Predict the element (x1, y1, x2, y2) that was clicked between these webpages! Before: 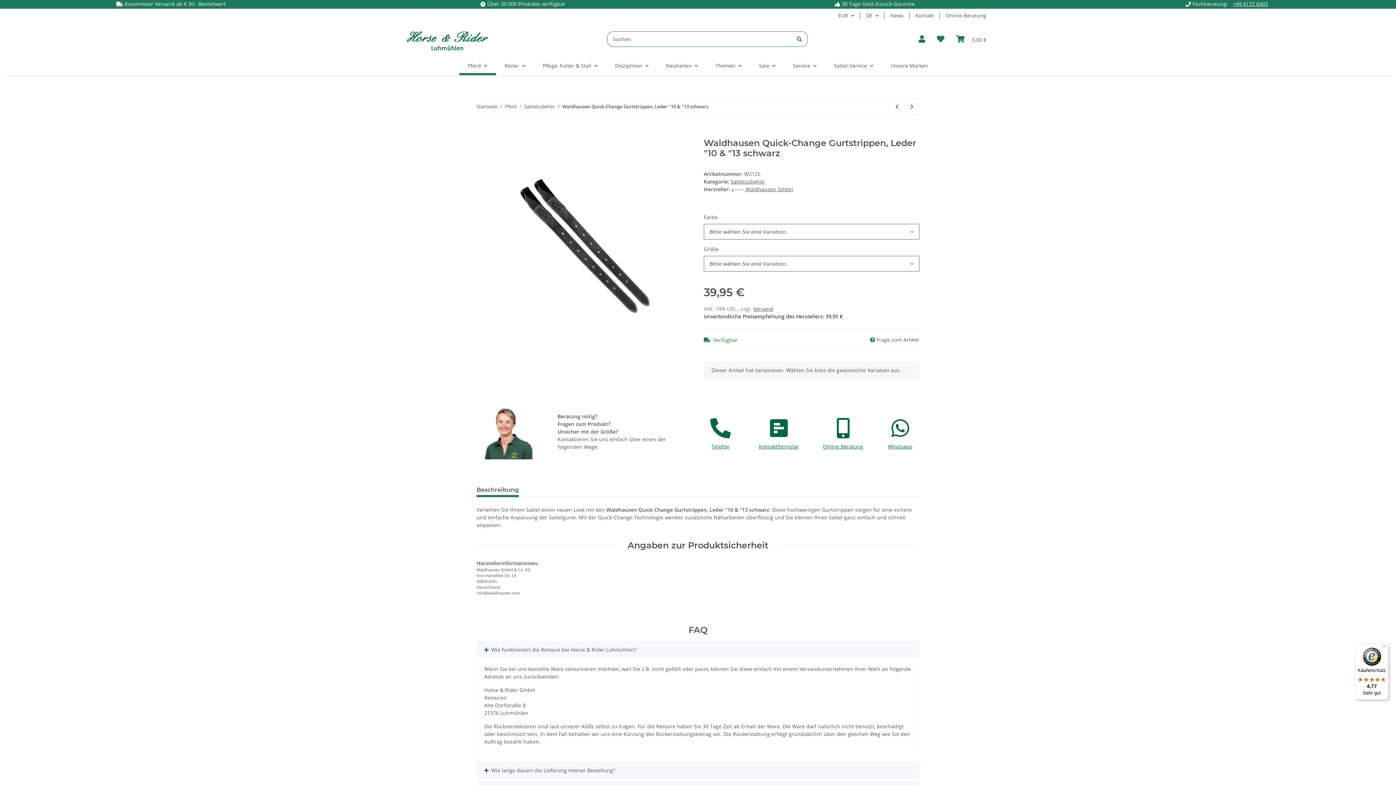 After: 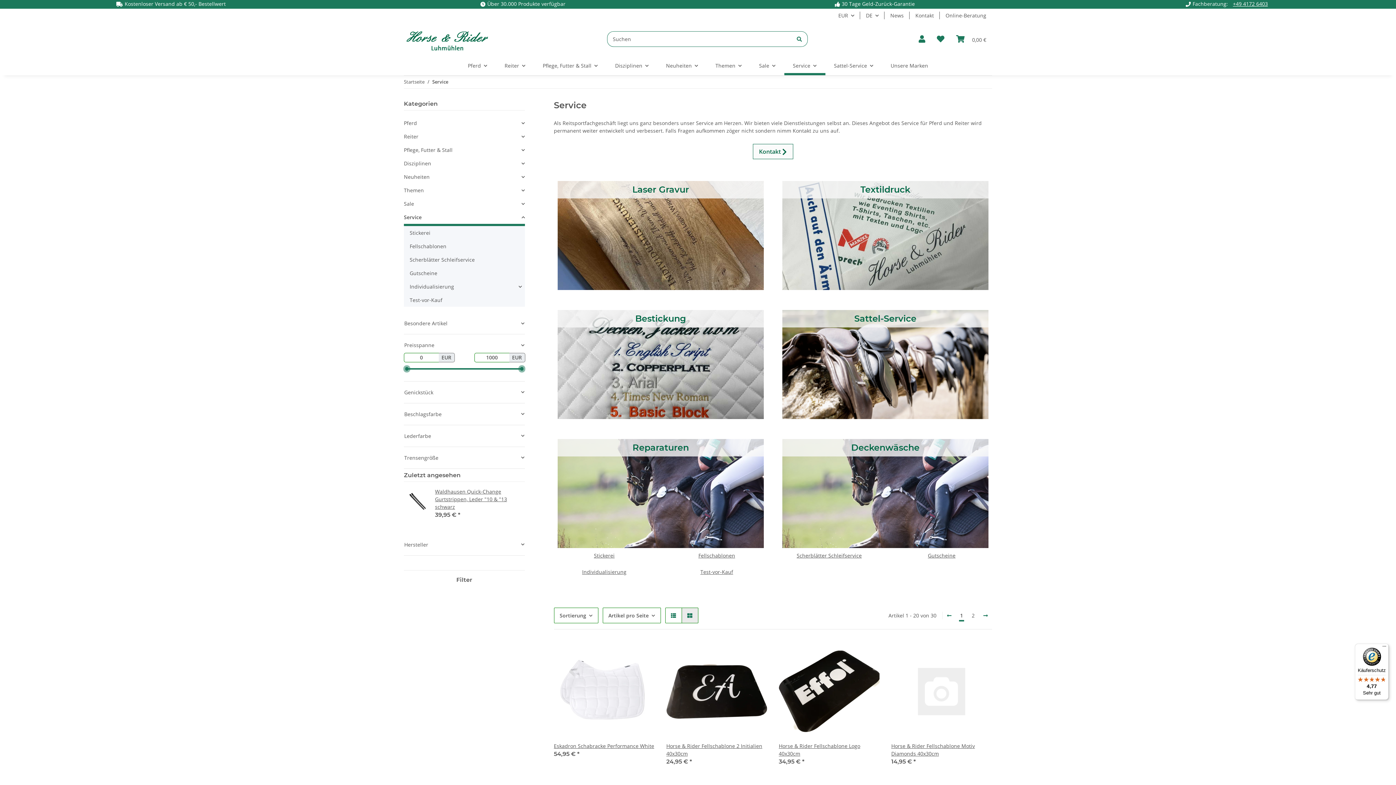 Action: label: Service bbox: (784, 56, 825, 75)